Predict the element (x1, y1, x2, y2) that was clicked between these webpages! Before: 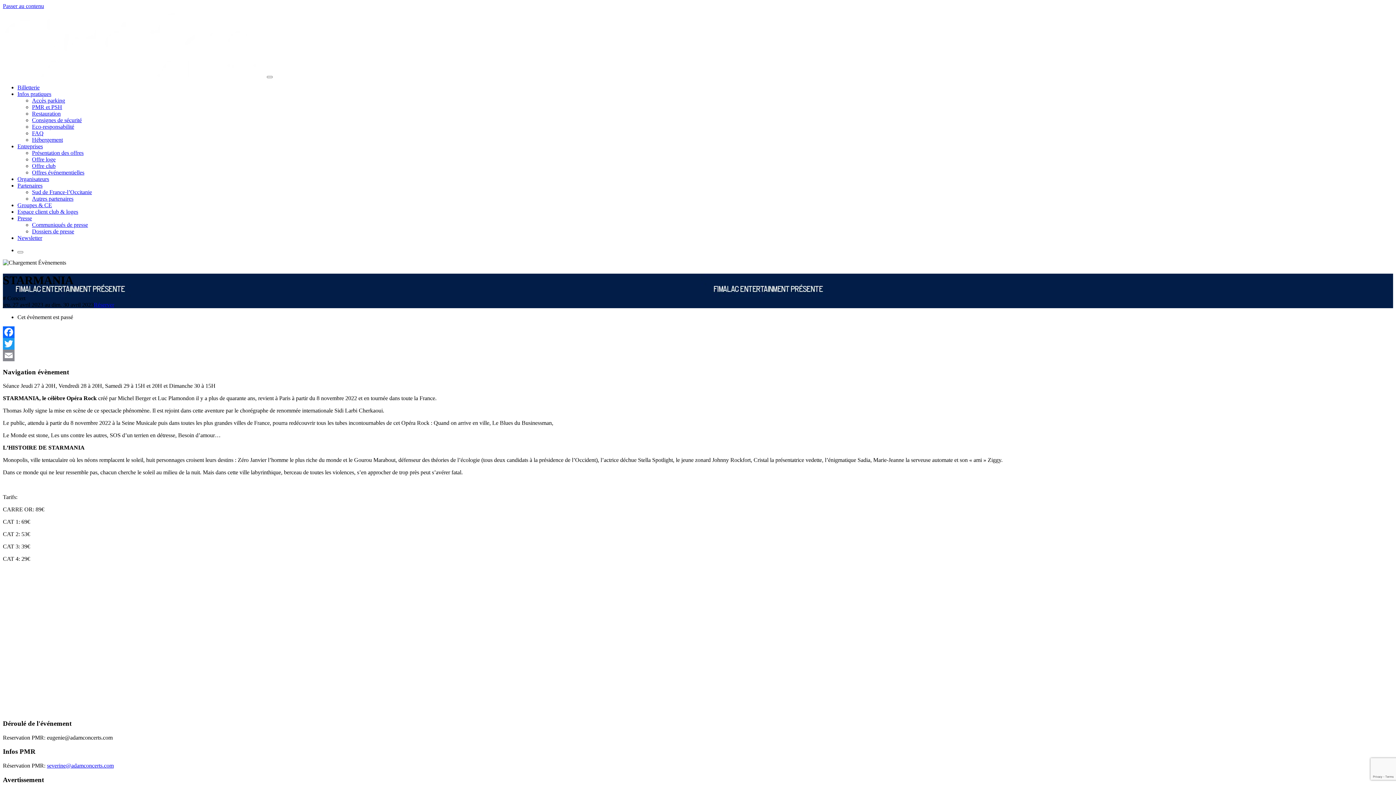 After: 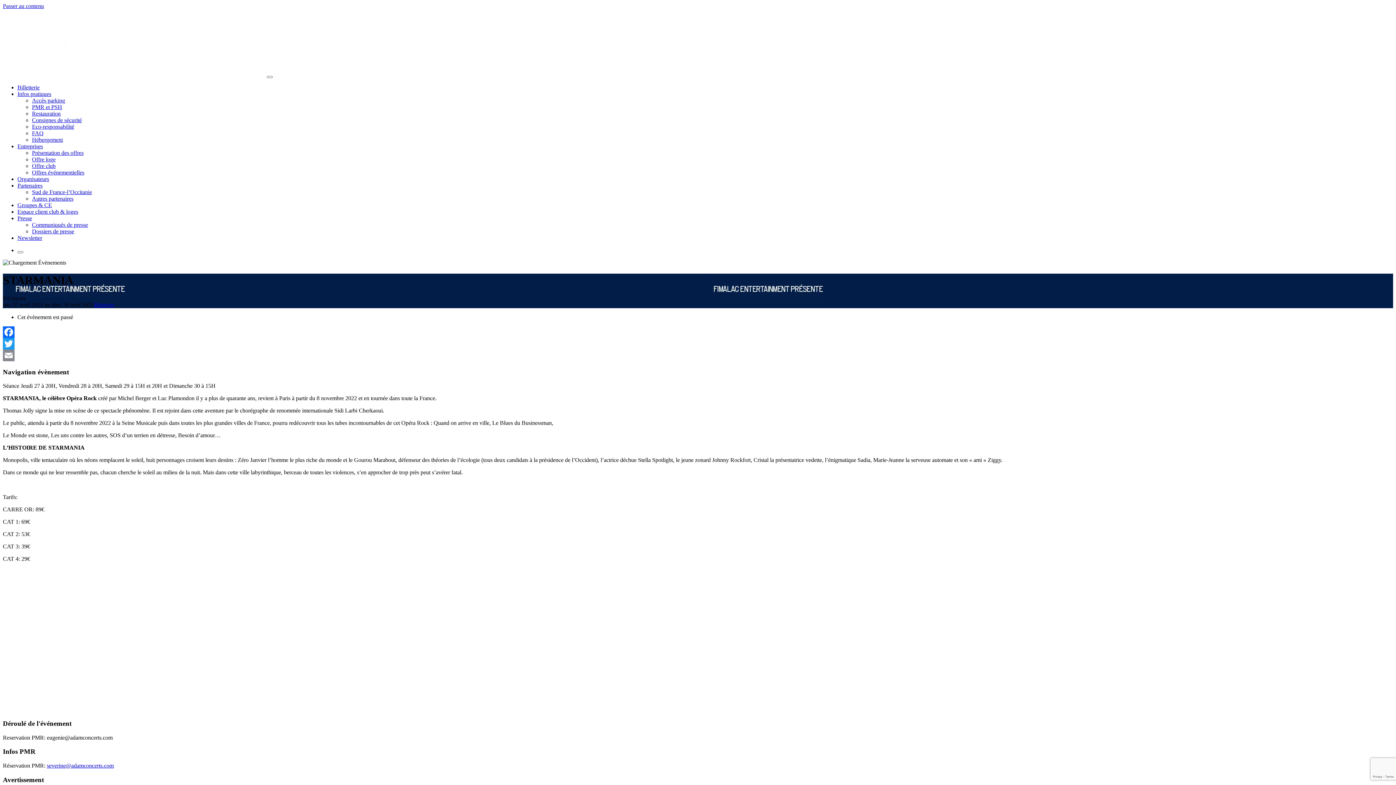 Action: label: Entreprises bbox: (17, 143, 42, 149)